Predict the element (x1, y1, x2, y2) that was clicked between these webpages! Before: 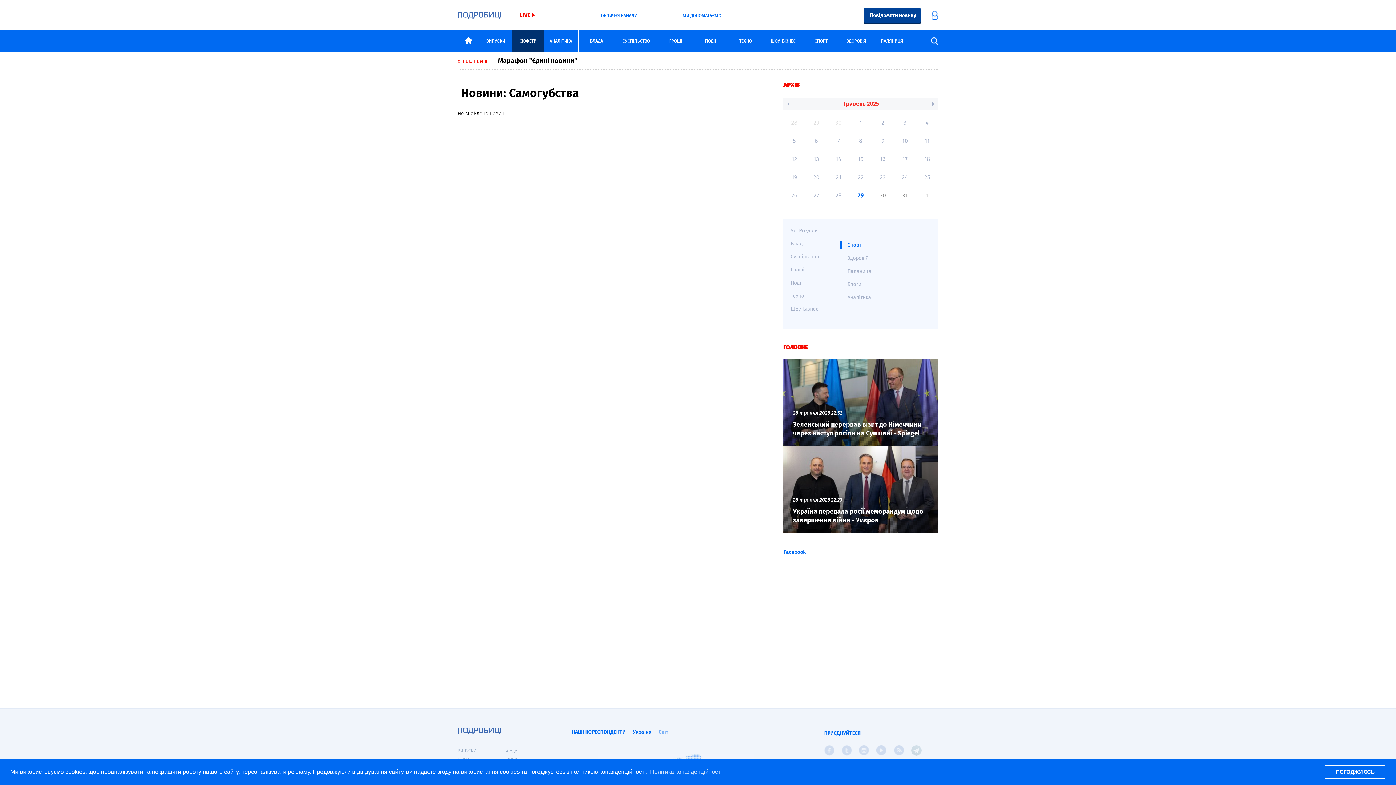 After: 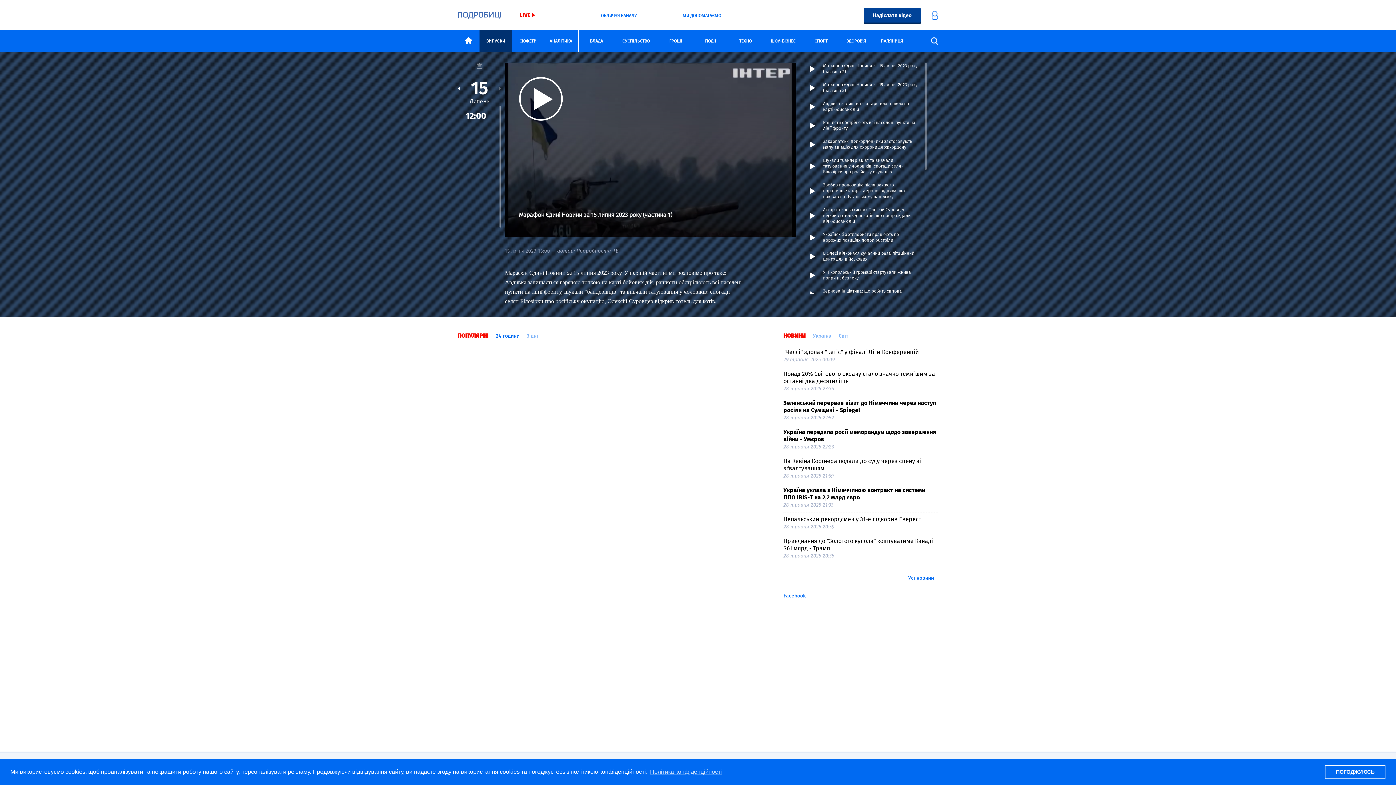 Action: bbox: (479, 30, 512, 52) label: ВИПУСКИ